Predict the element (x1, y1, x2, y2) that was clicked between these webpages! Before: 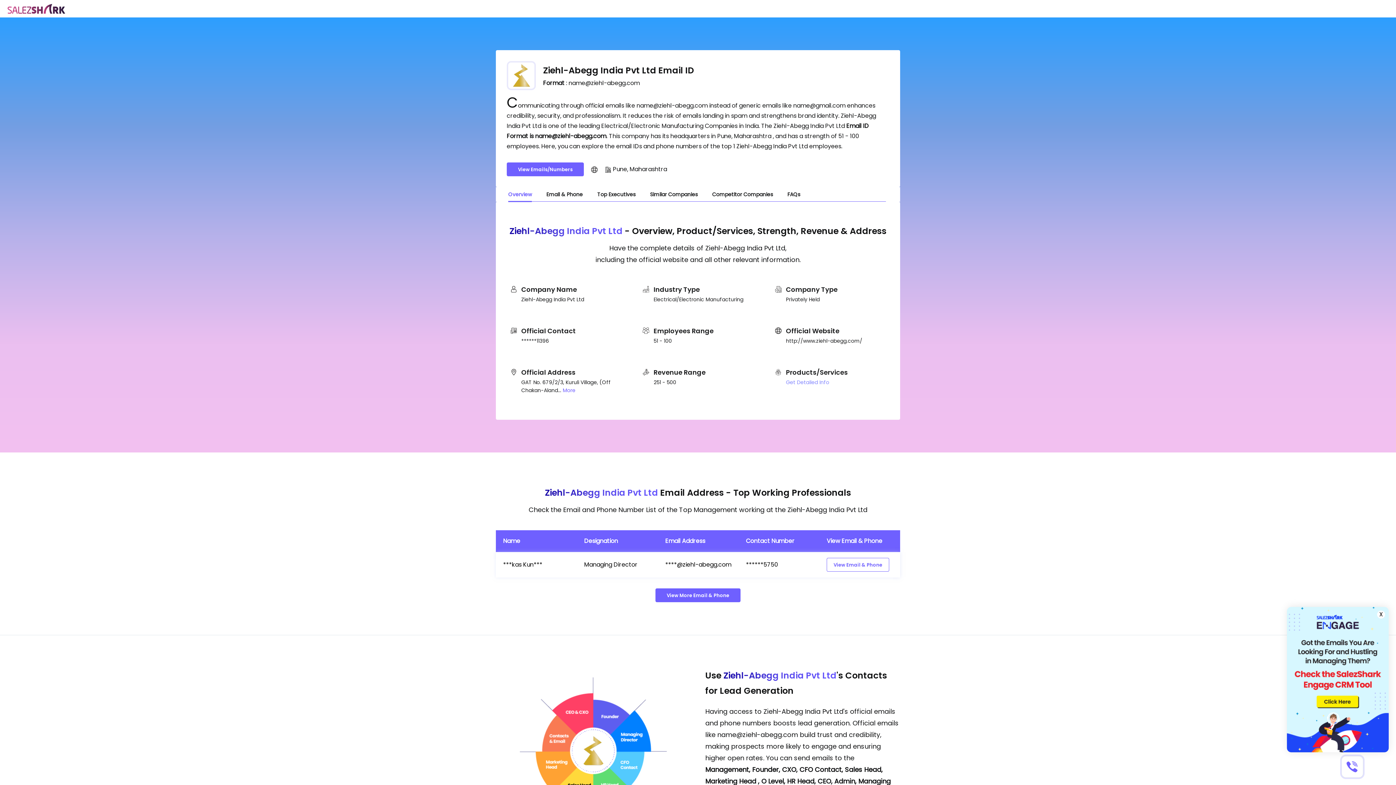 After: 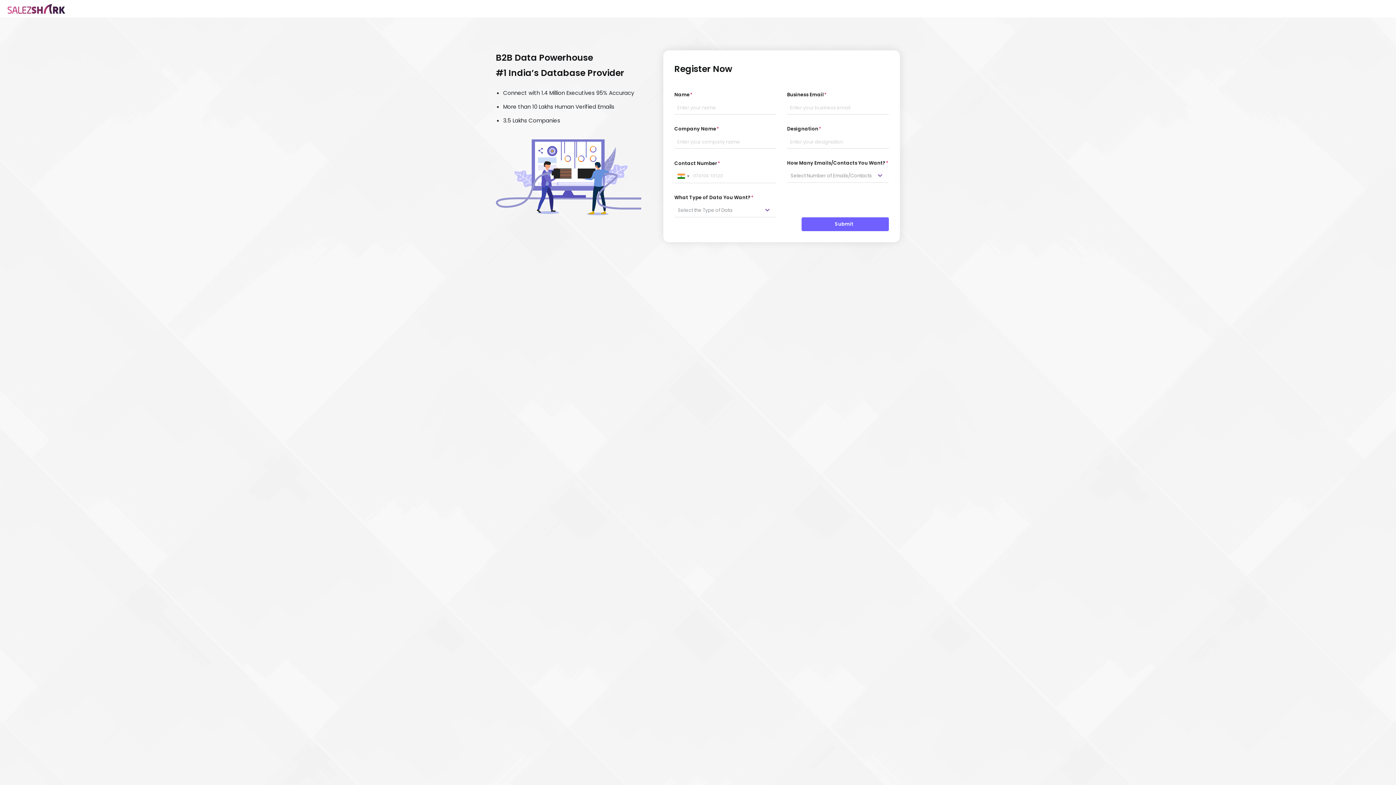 Action: label: View Emails/Numbers bbox: (506, 162, 584, 176)